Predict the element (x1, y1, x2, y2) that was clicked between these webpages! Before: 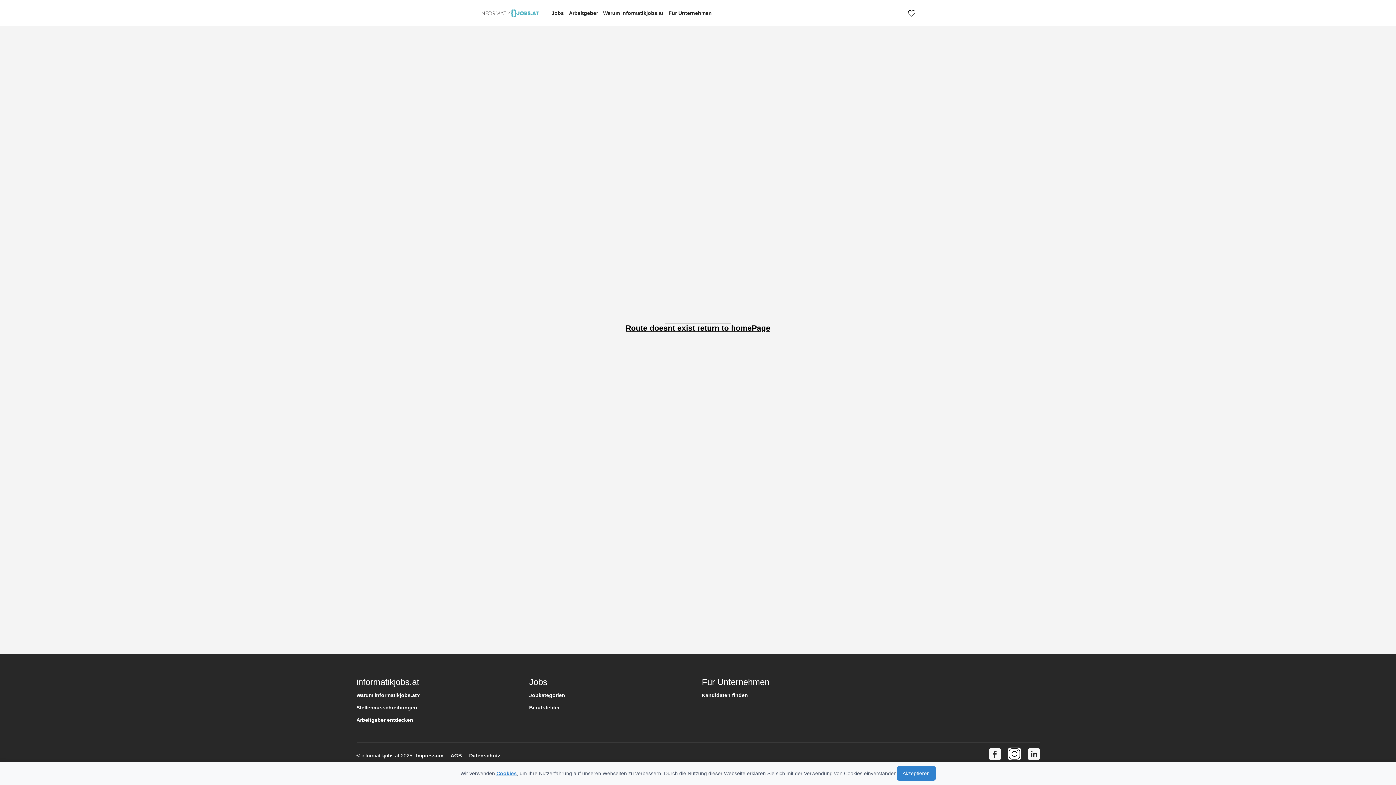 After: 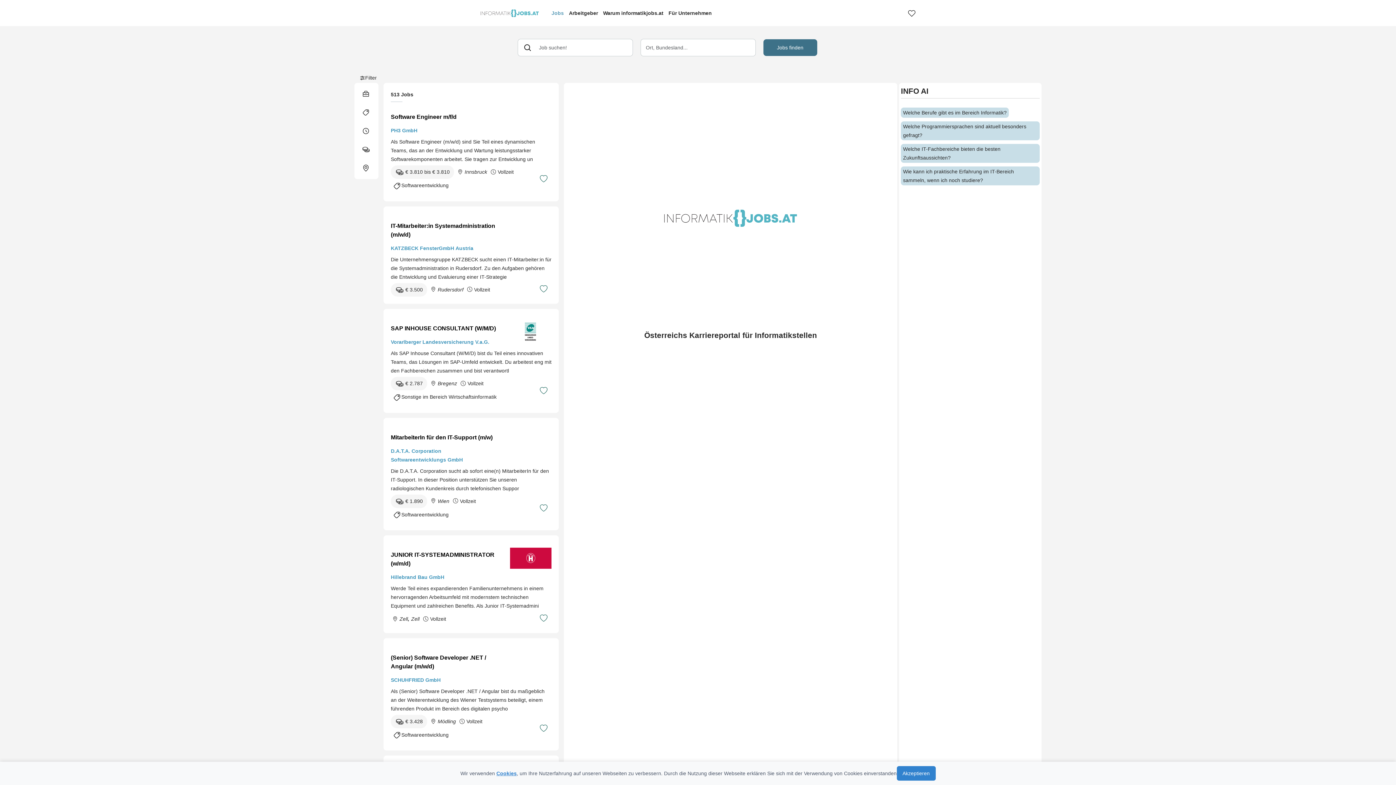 Action: bbox: (625, 324, 770, 332) label: Route doesnt exist return to homePage